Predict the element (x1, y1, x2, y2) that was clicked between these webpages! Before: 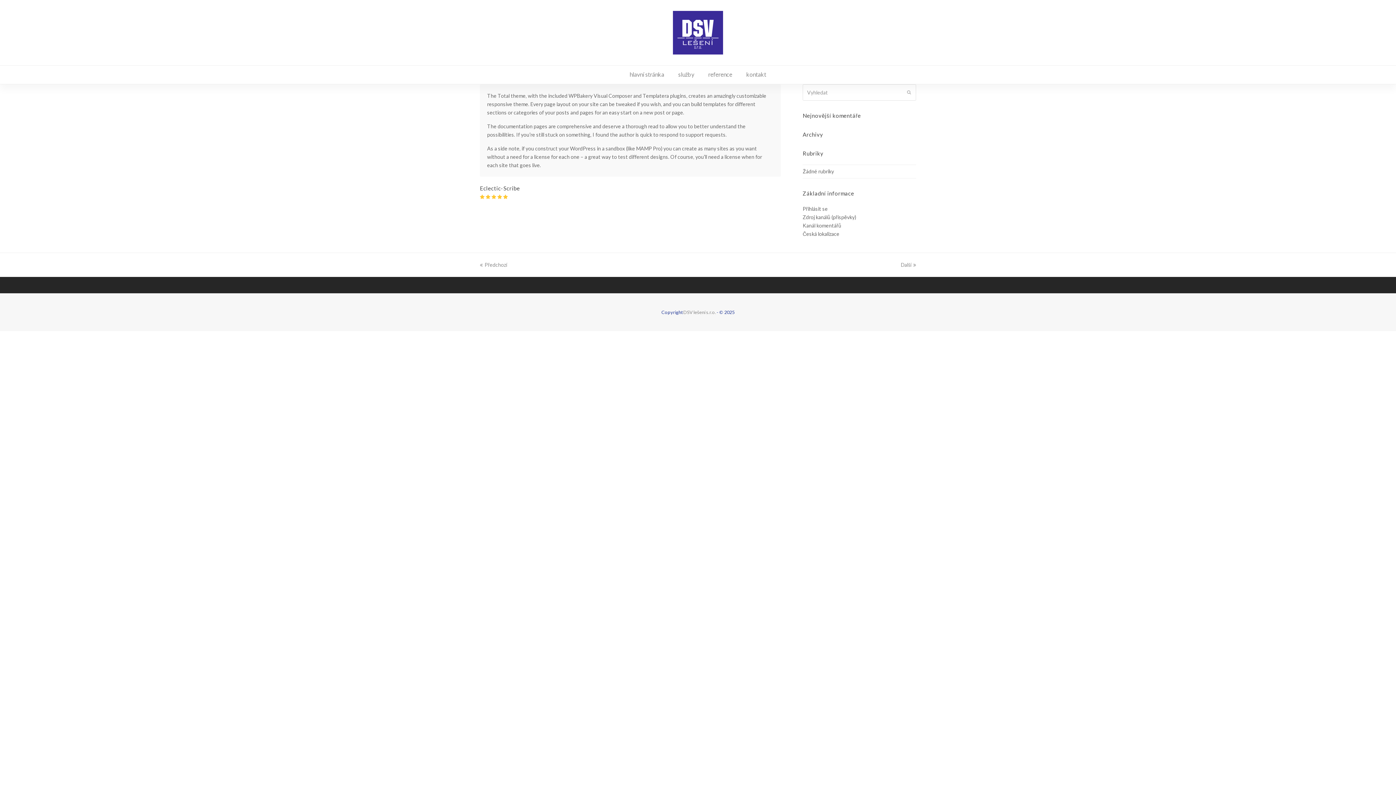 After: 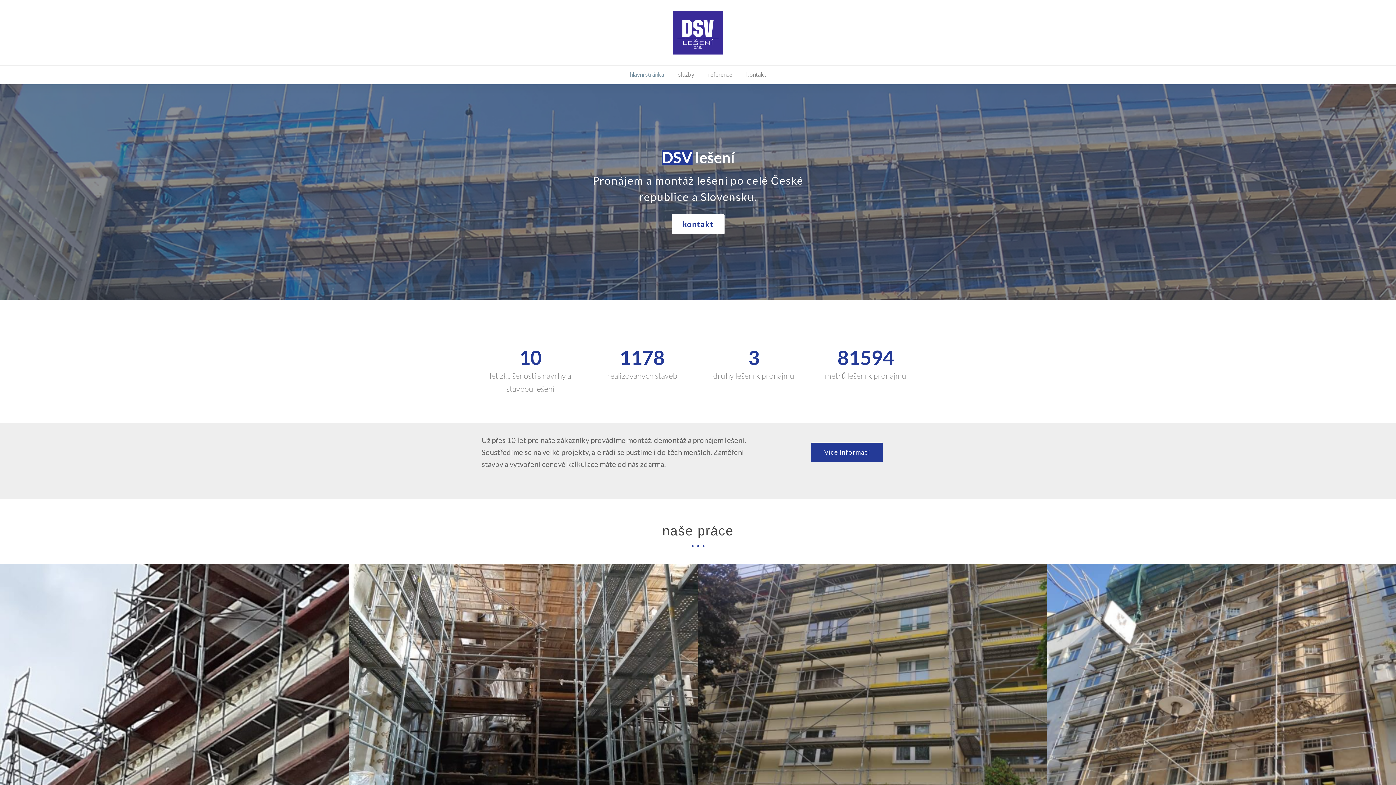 Action: bbox: (623, 65, 670, 84) label: hlavní stránka